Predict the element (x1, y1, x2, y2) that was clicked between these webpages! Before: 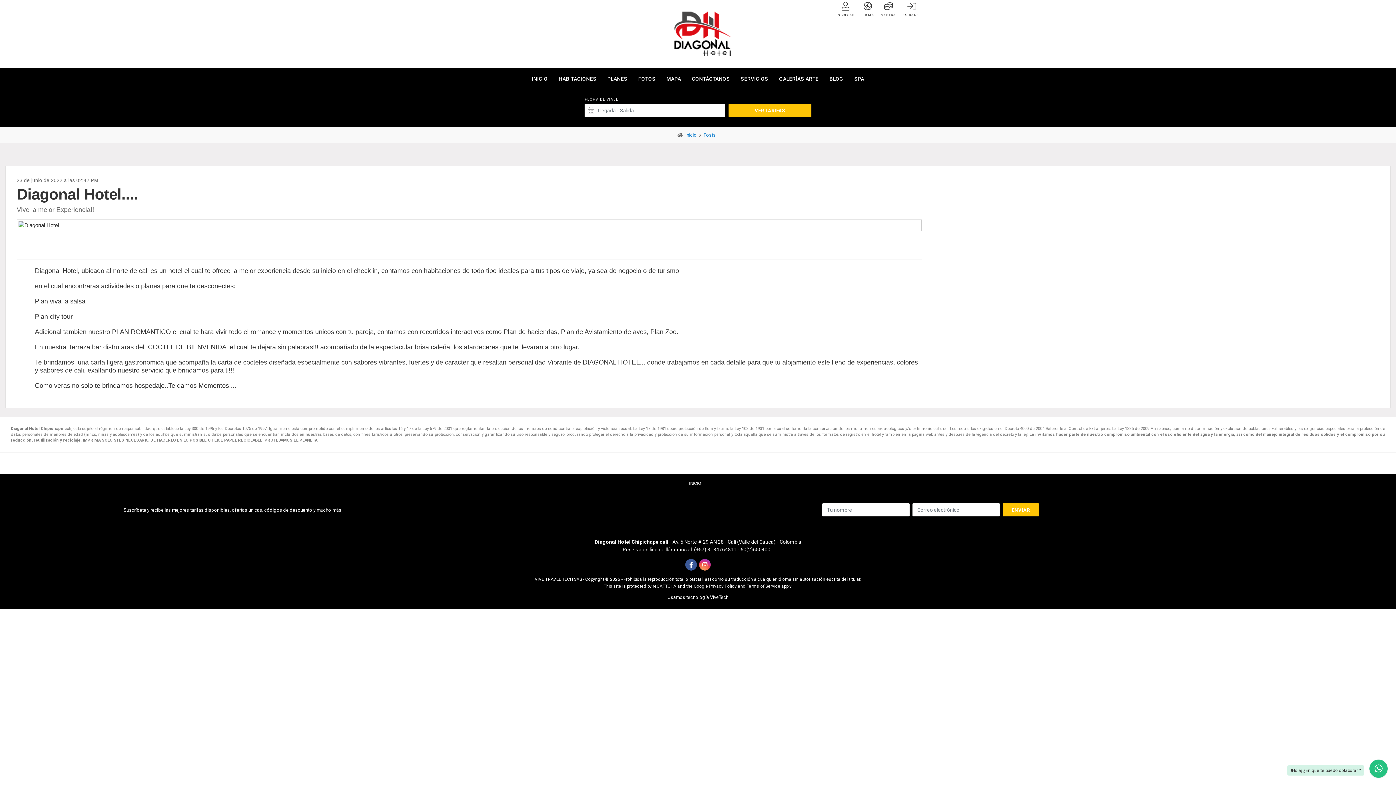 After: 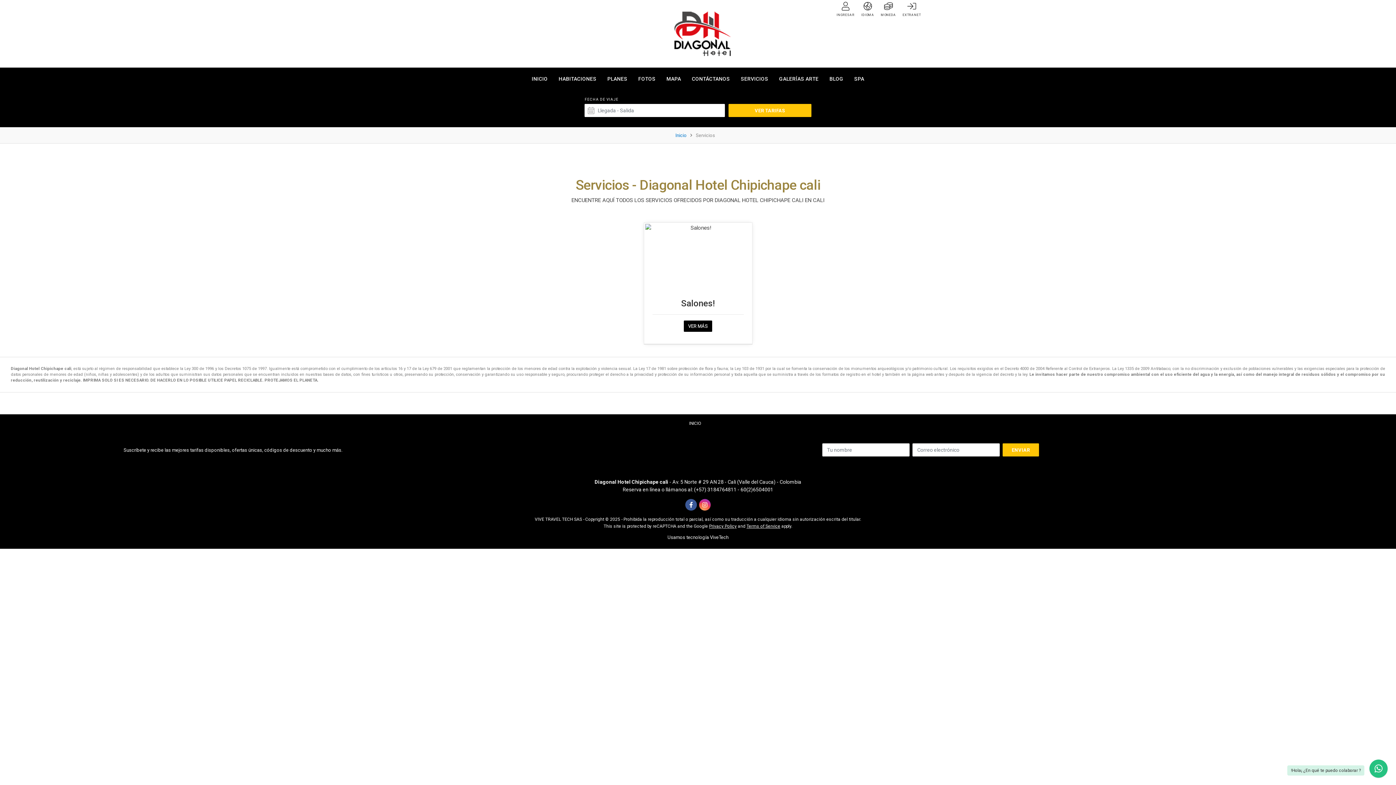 Action: bbox: (735, 67, 773, 89) label: SERVICIOS